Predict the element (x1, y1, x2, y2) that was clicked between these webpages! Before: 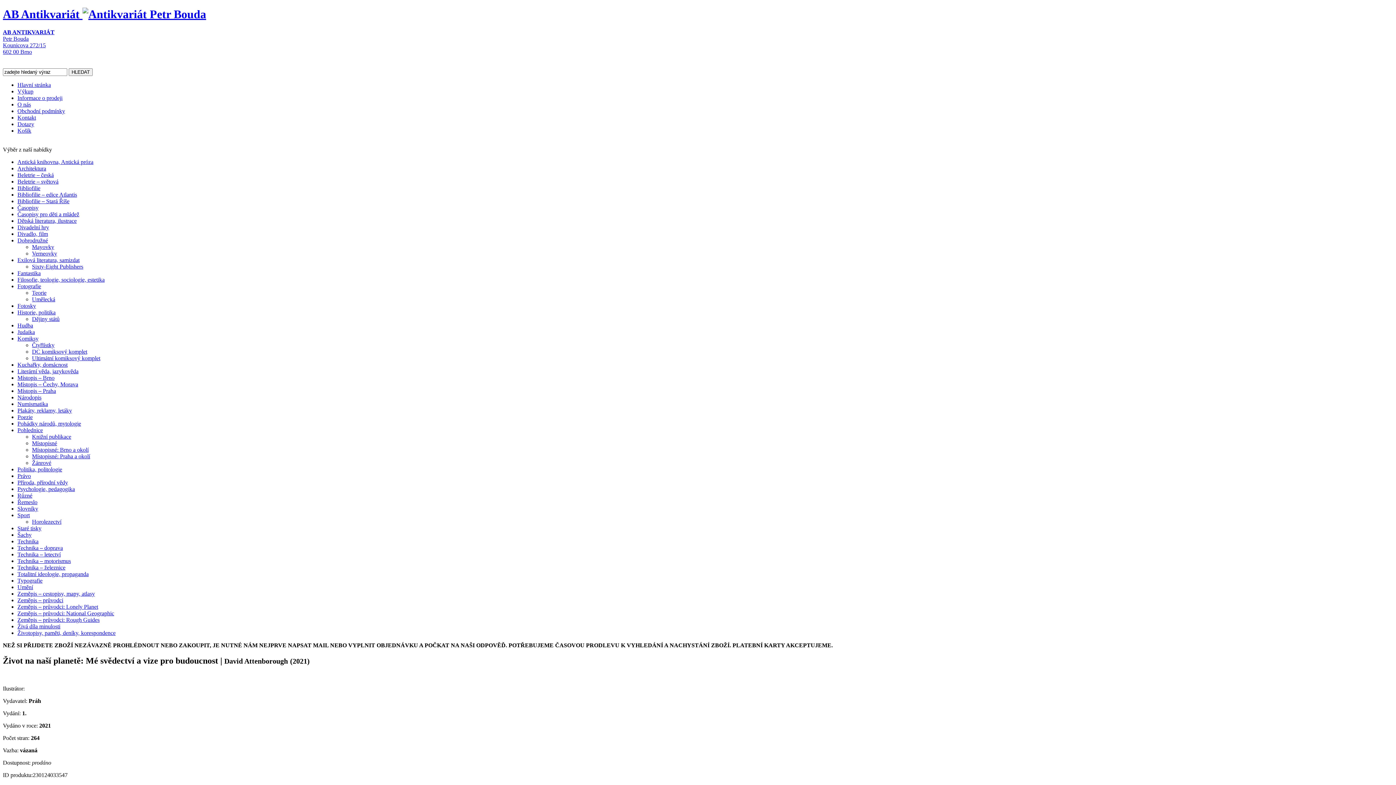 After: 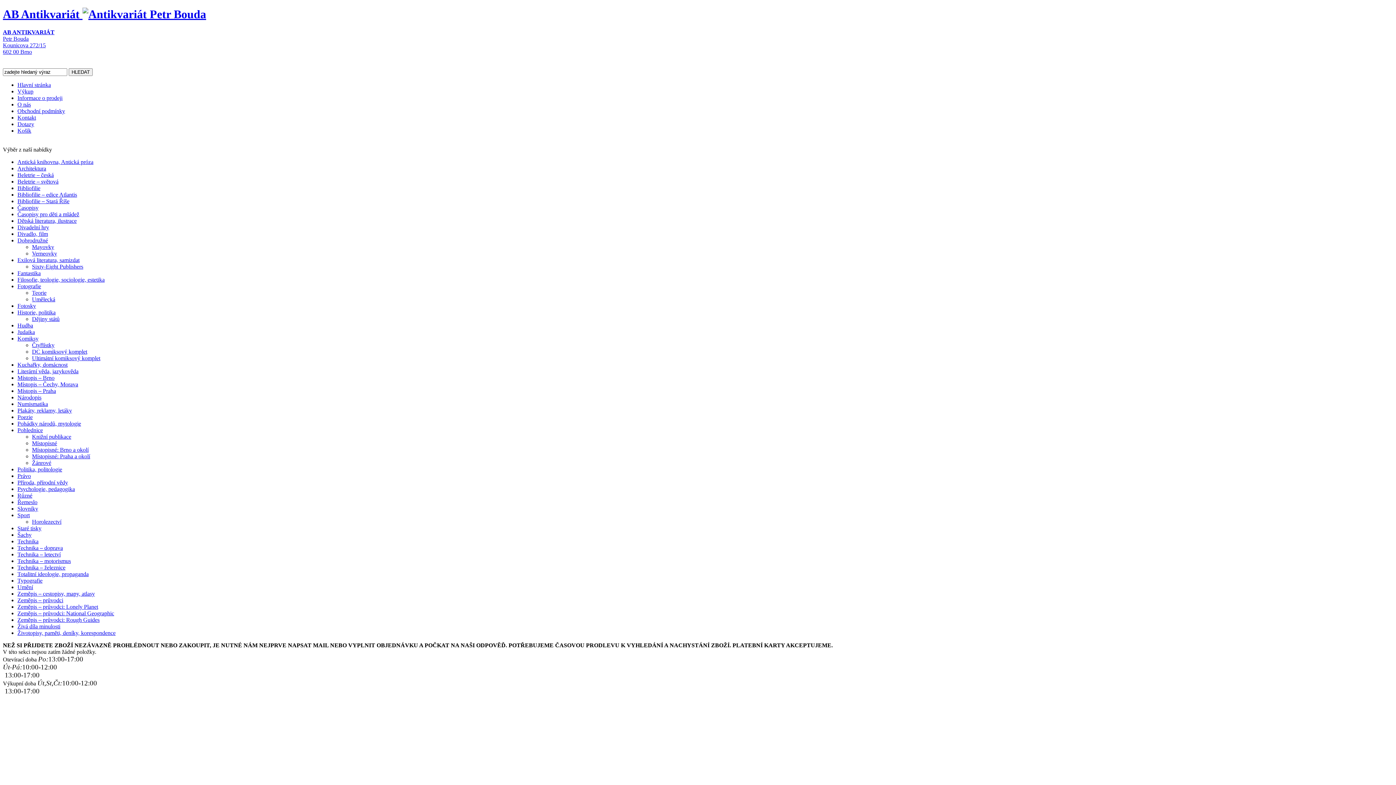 Action: bbox: (32, 459, 51, 466) label: Žánrové